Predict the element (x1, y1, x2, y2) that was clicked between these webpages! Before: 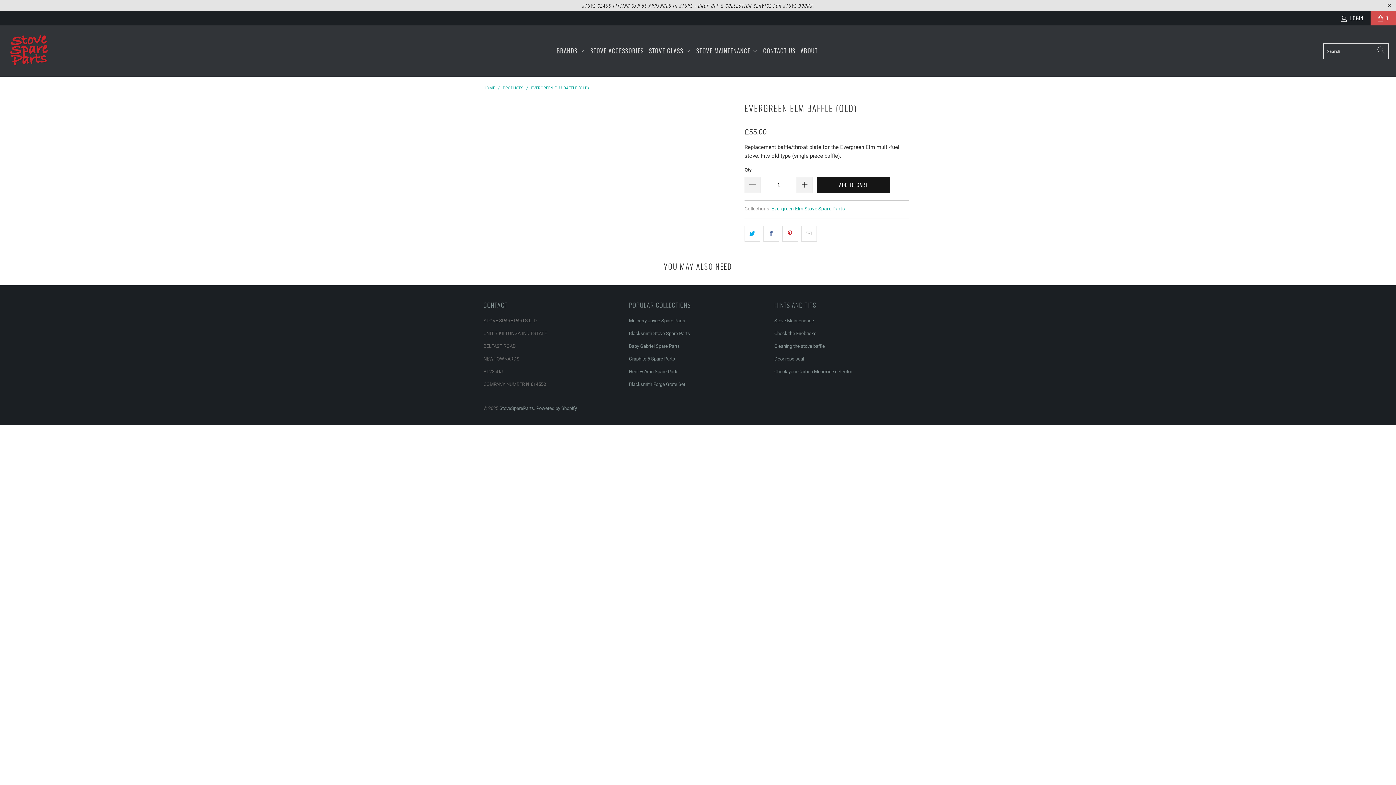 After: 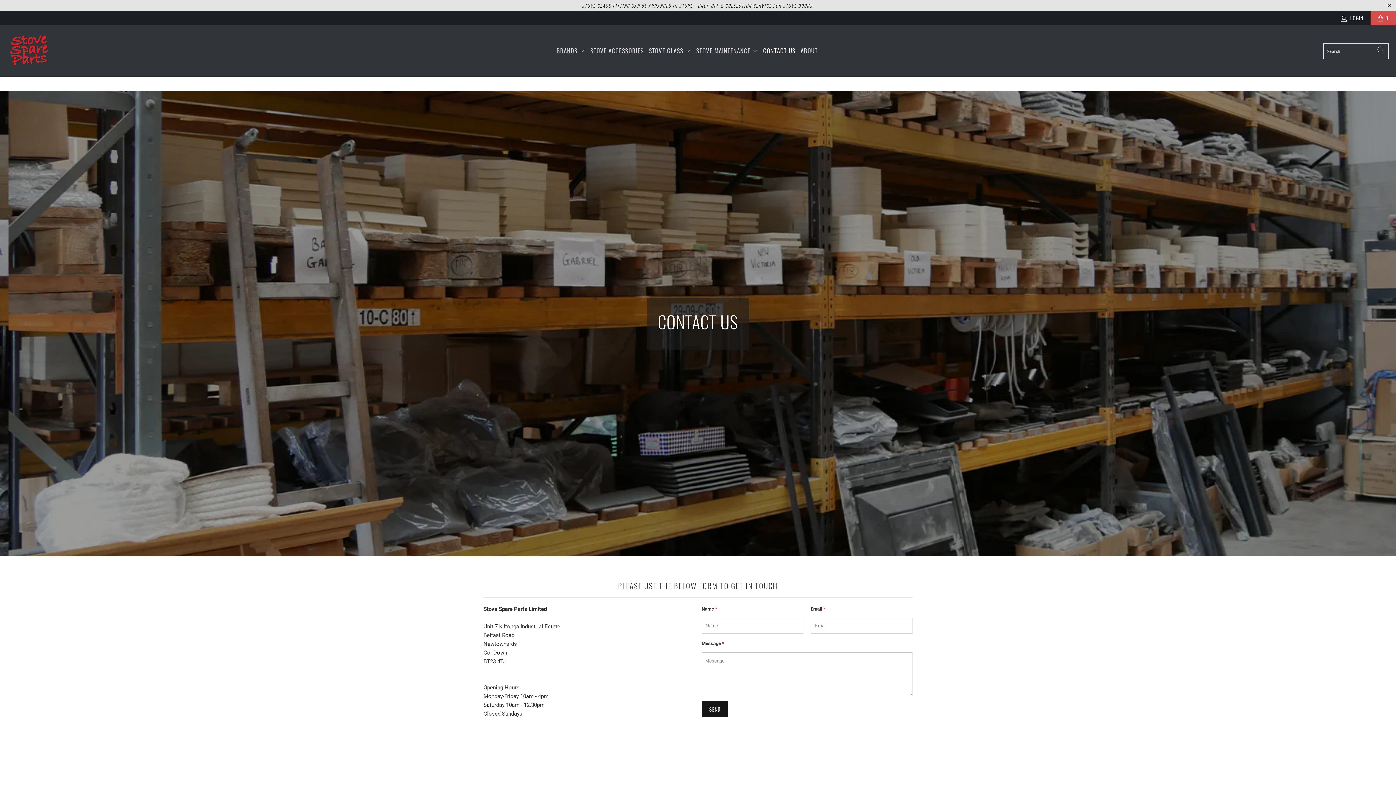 Action: label: CONTACT US bbox: (763, 42, 795, 60)